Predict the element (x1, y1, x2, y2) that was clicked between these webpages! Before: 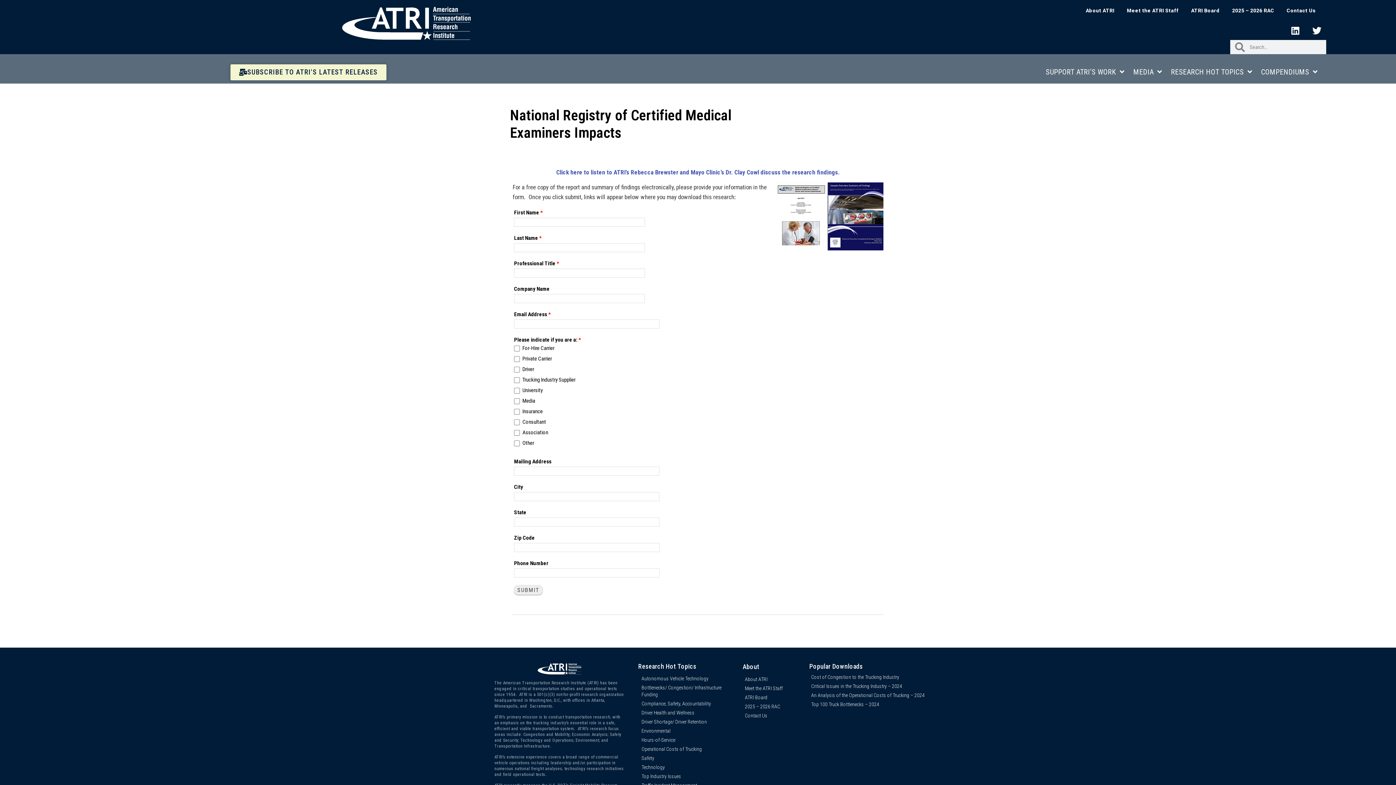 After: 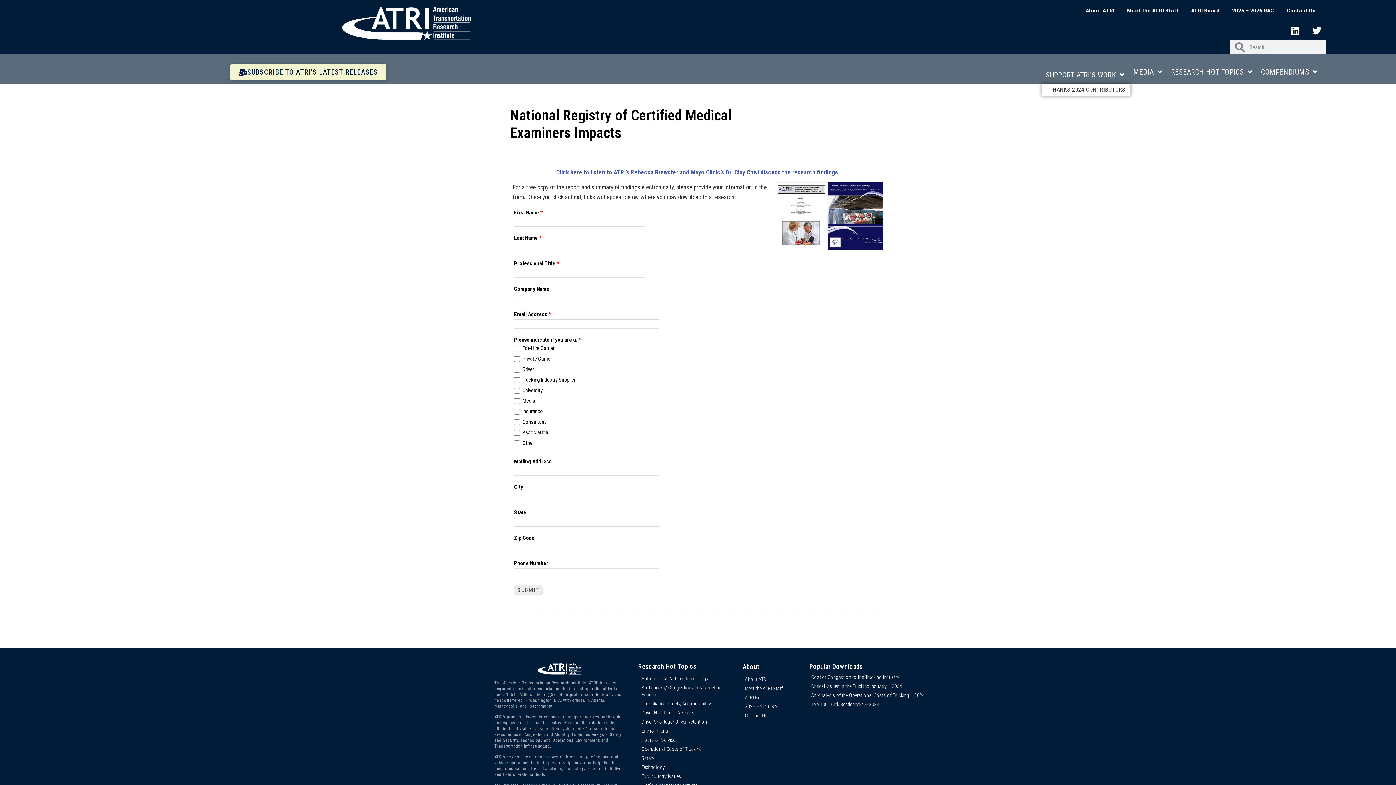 Action: label: SUPPORT ATRI’S WORK bbox: (1042, 60, 1128, 83)